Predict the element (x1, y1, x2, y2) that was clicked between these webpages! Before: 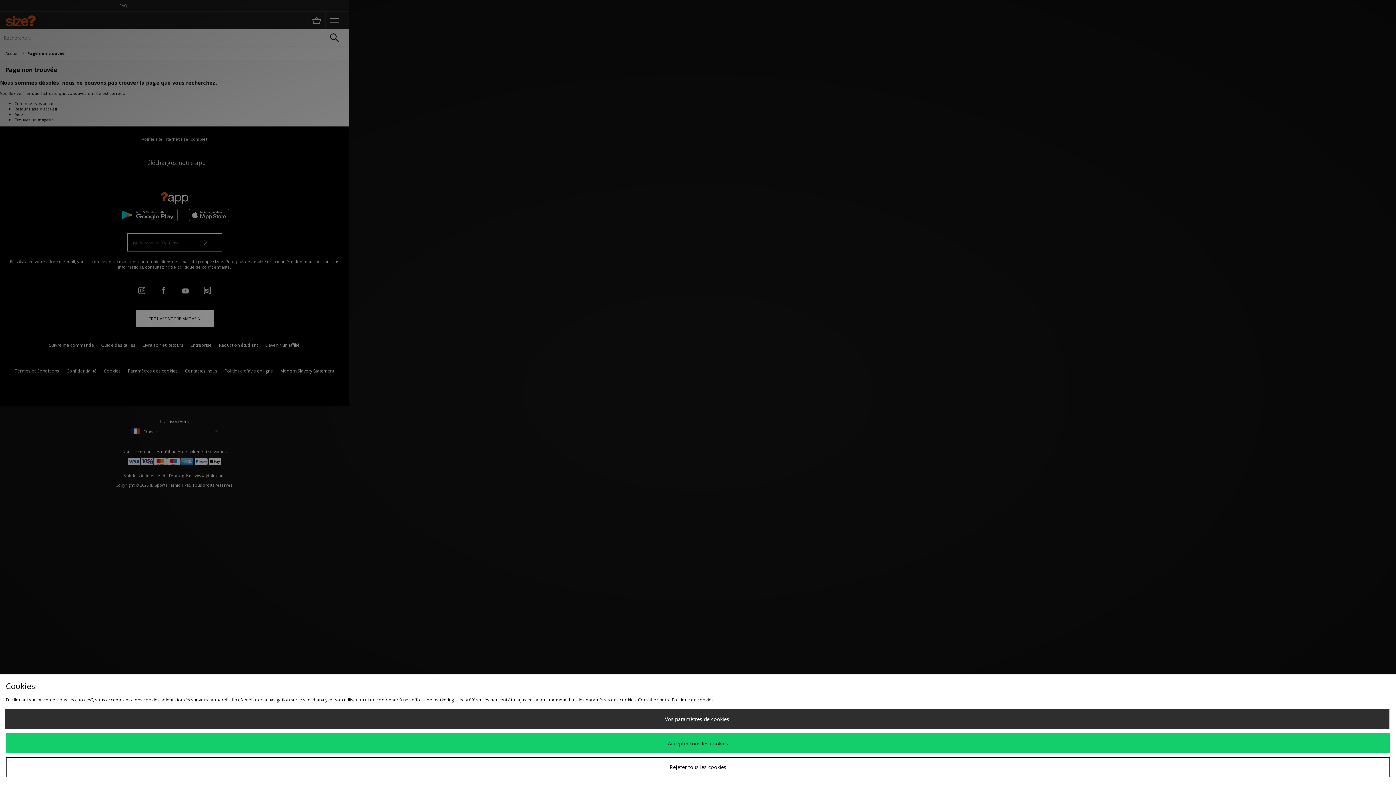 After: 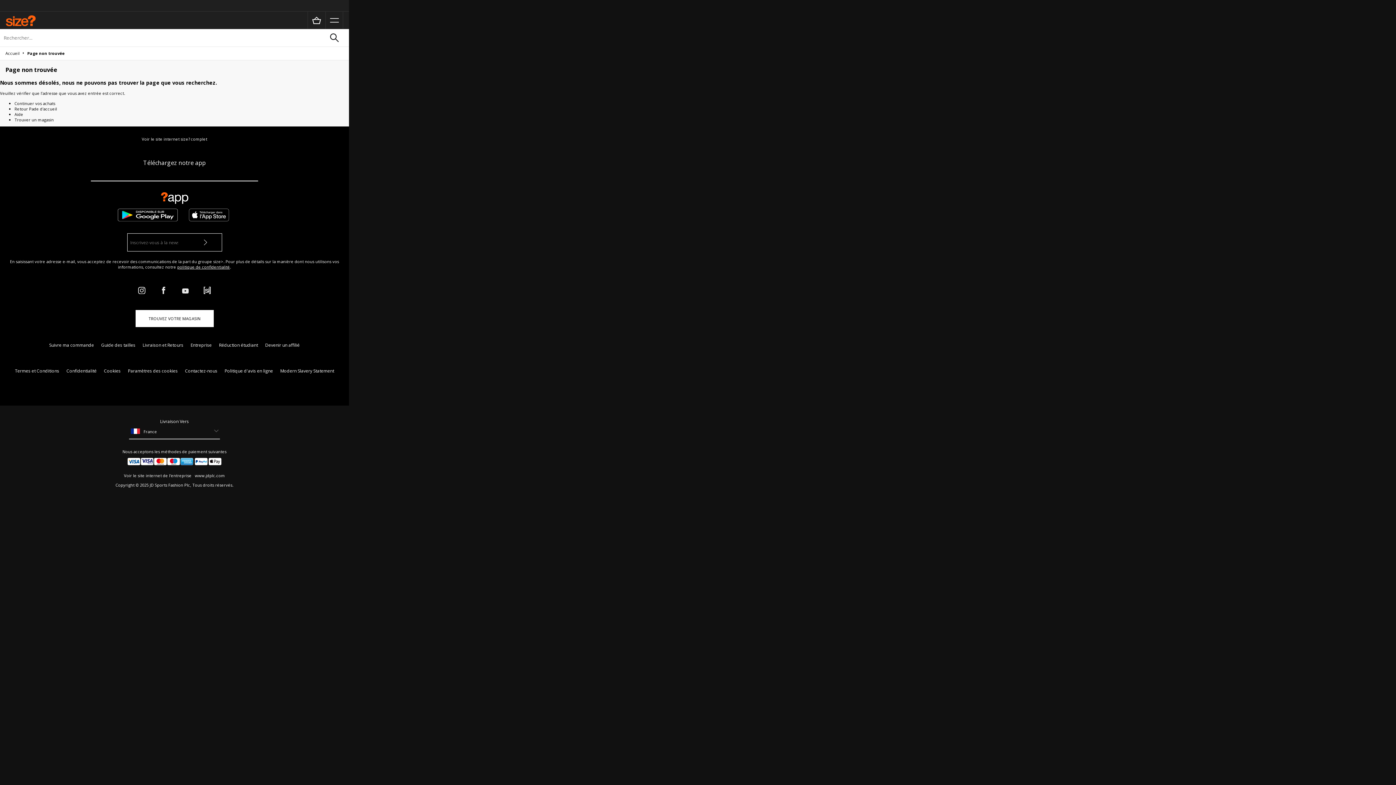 Action: label: Rejeter tous les cookies bbox: (5, 757, 1390, 777)